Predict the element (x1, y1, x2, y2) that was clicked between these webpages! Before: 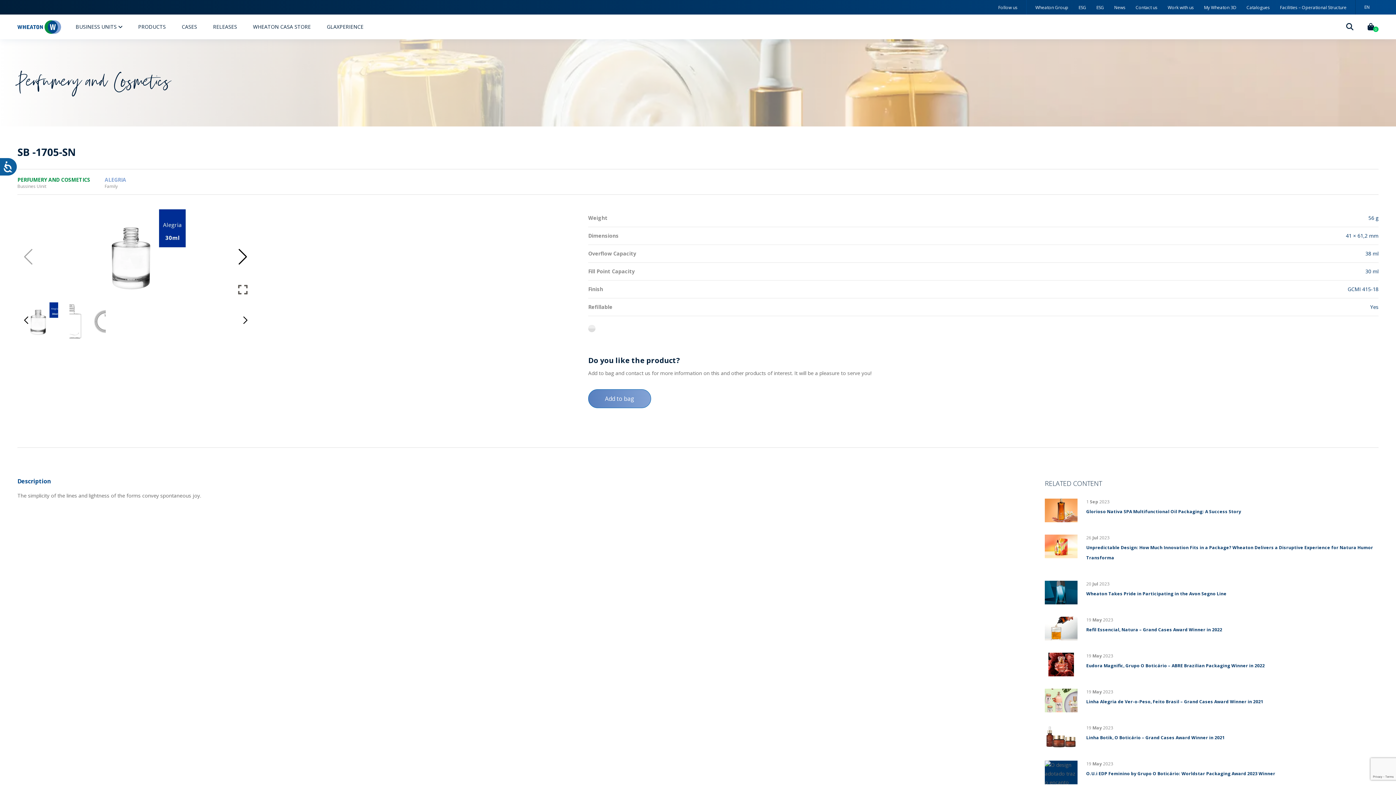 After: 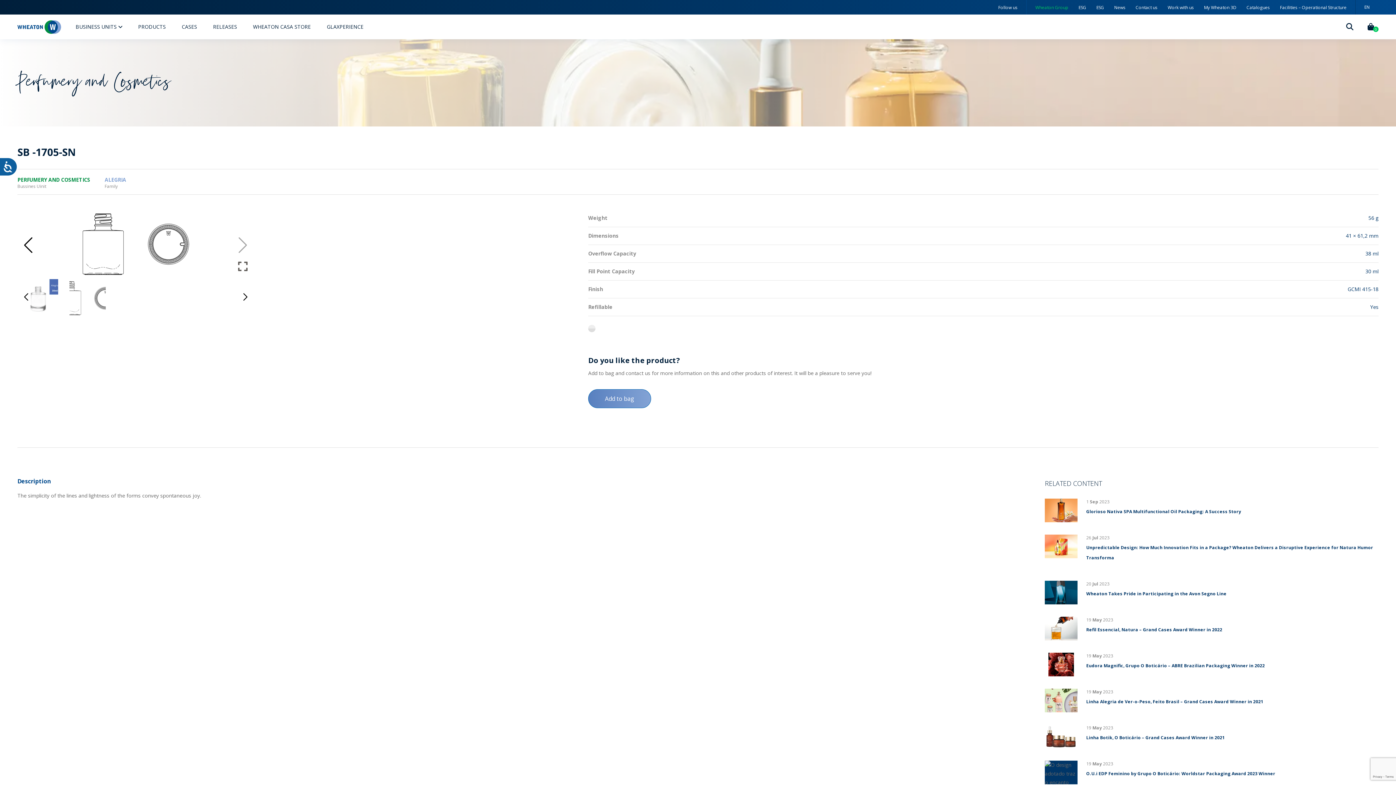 Action: label: Wheaton Group bbox: (1035, 4, 1068, 10)